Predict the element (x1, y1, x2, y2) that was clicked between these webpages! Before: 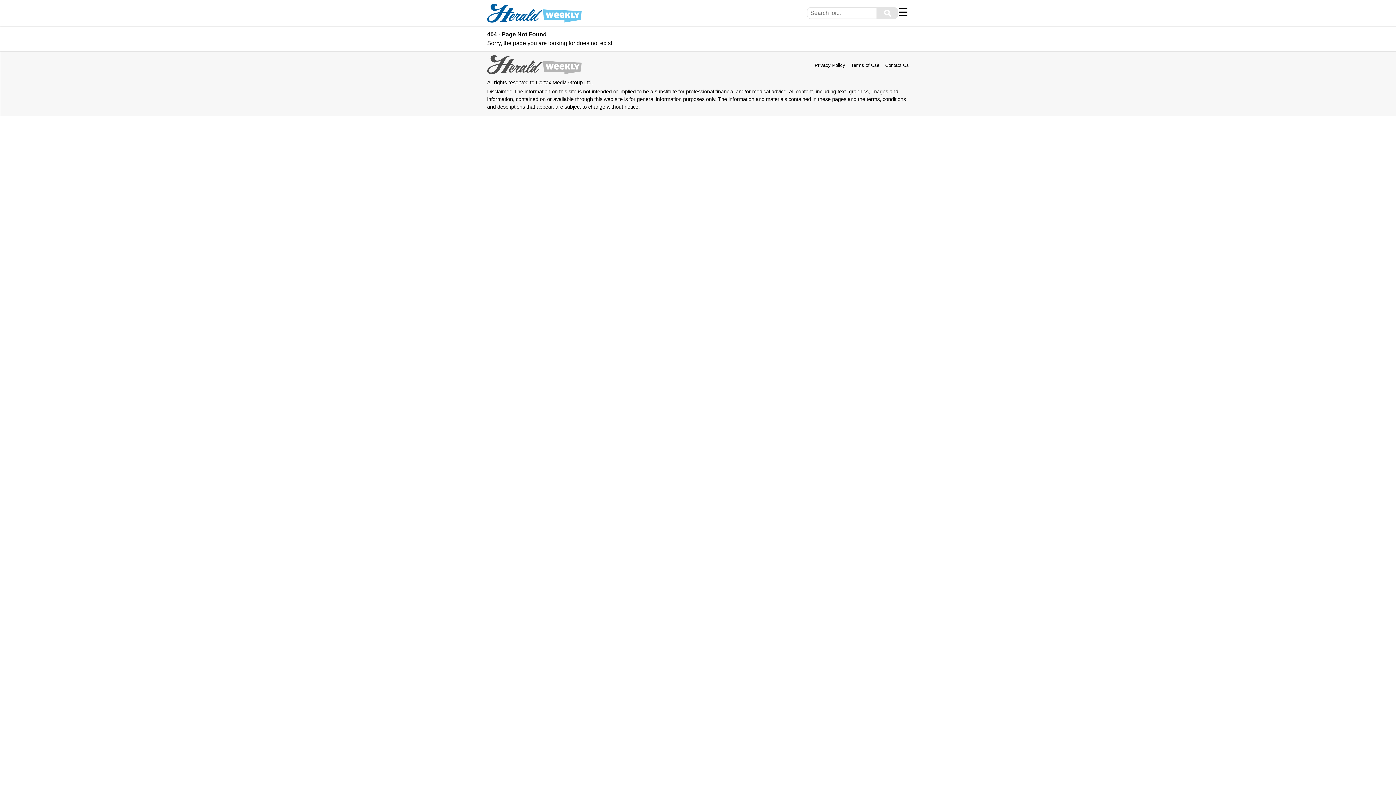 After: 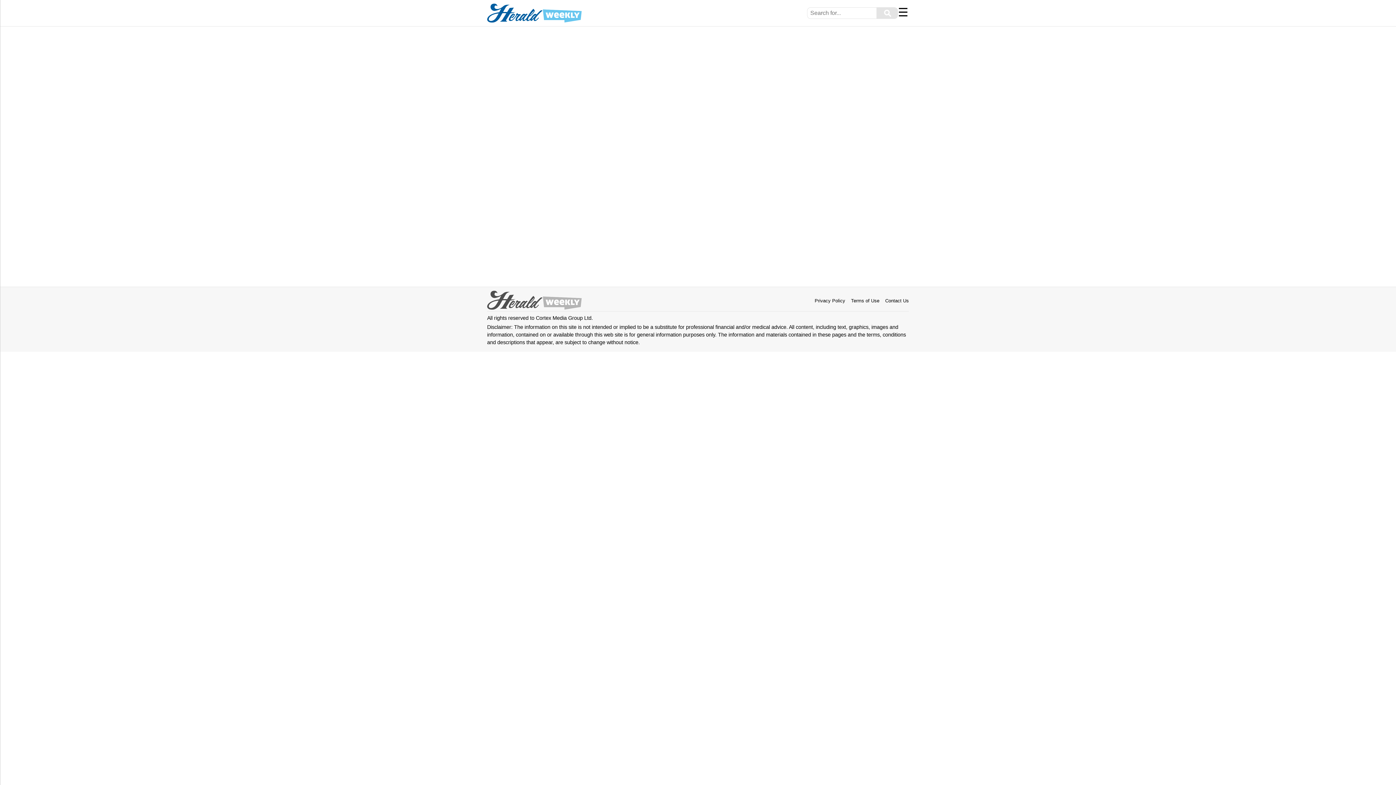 Action: bbox: (876, 7, 898, 18) label: ⚲